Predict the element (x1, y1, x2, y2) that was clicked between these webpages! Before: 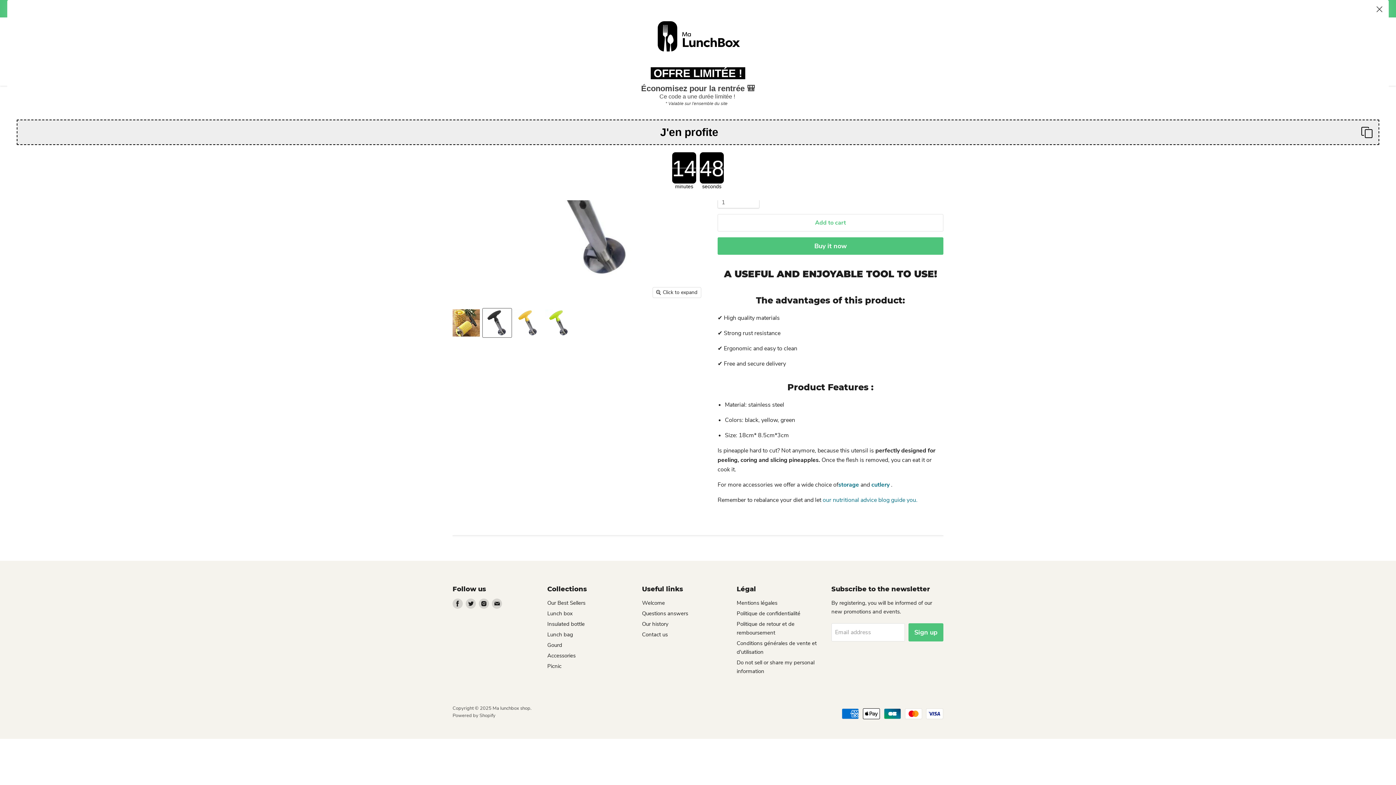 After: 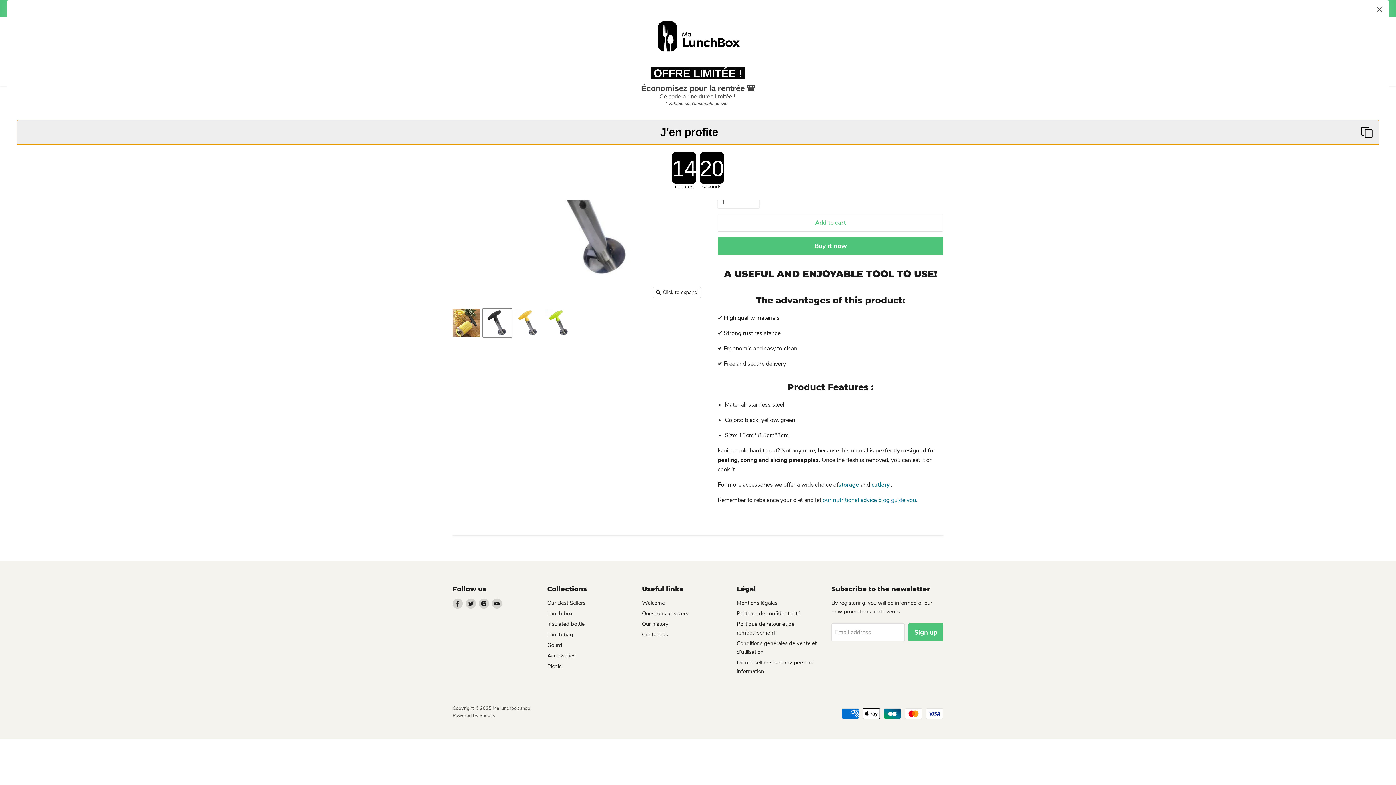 Action: label: Copy coupon code bbox: (16, 119, 1379, 144)